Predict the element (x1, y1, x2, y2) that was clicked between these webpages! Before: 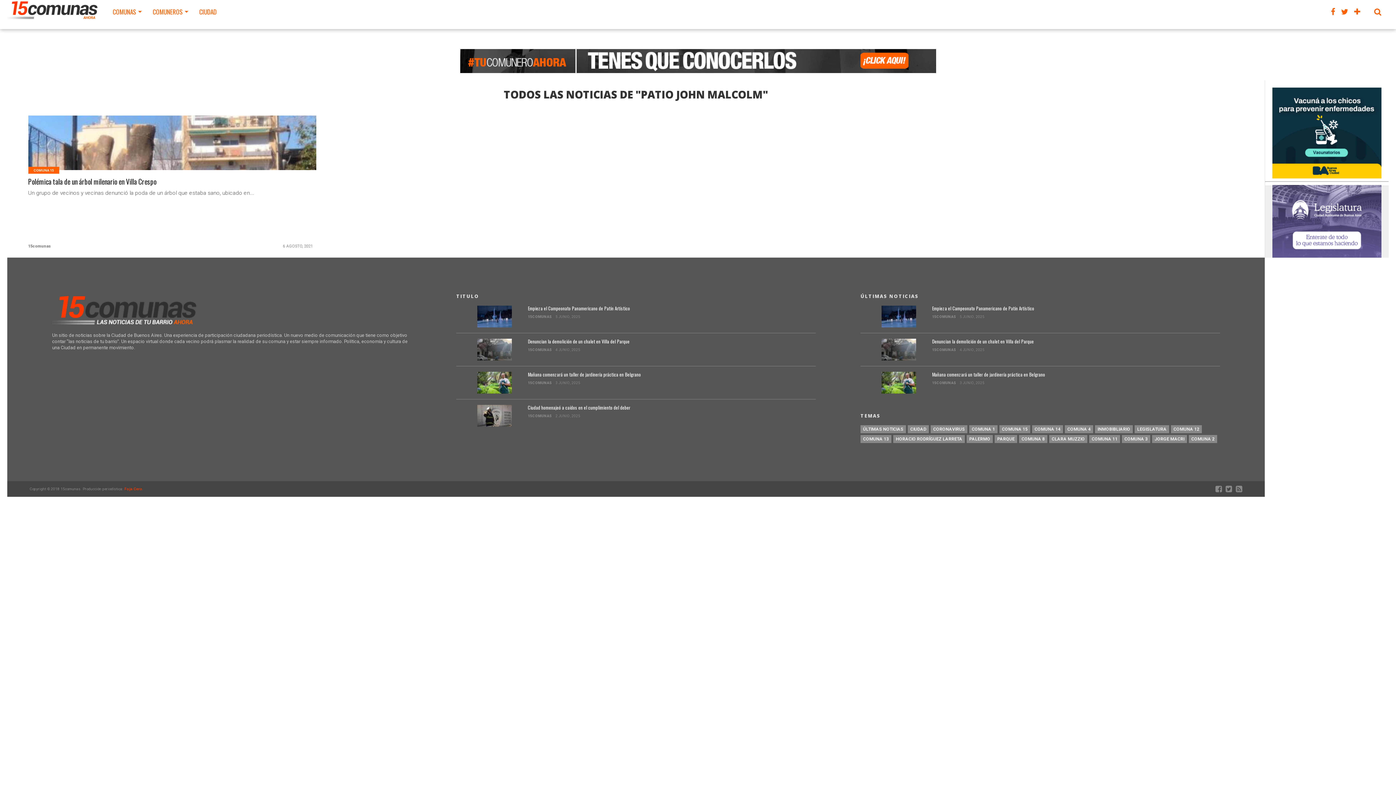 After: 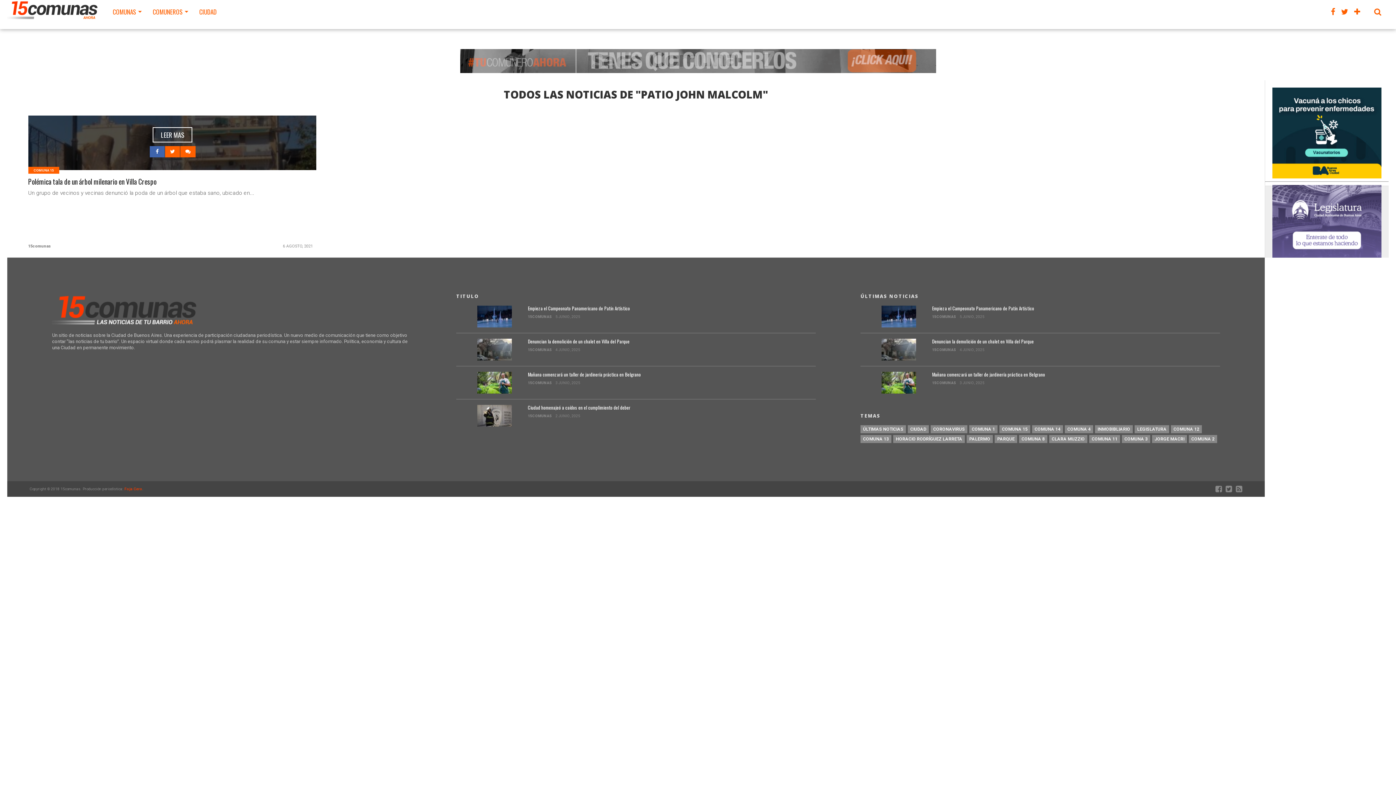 Action: bbox: (165, 146, 179, 157)